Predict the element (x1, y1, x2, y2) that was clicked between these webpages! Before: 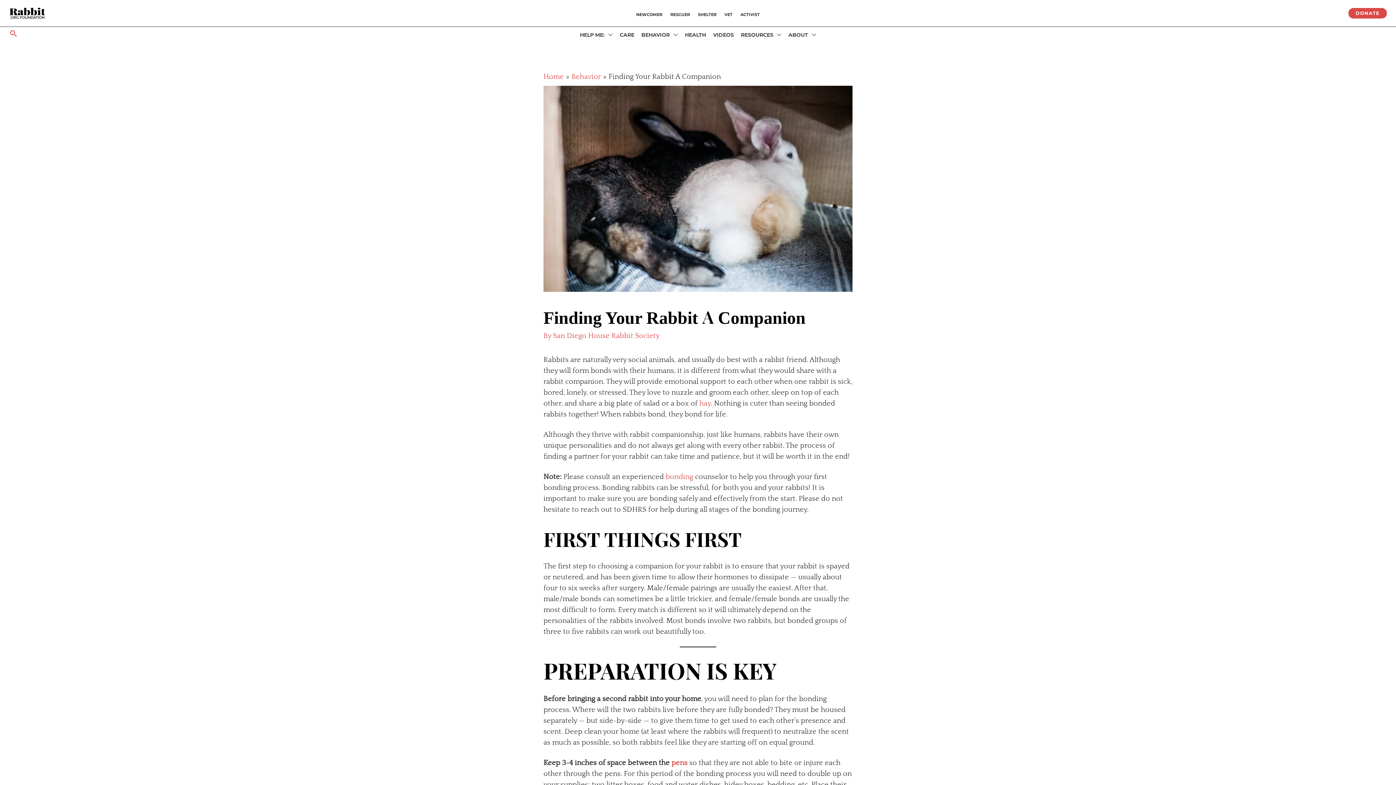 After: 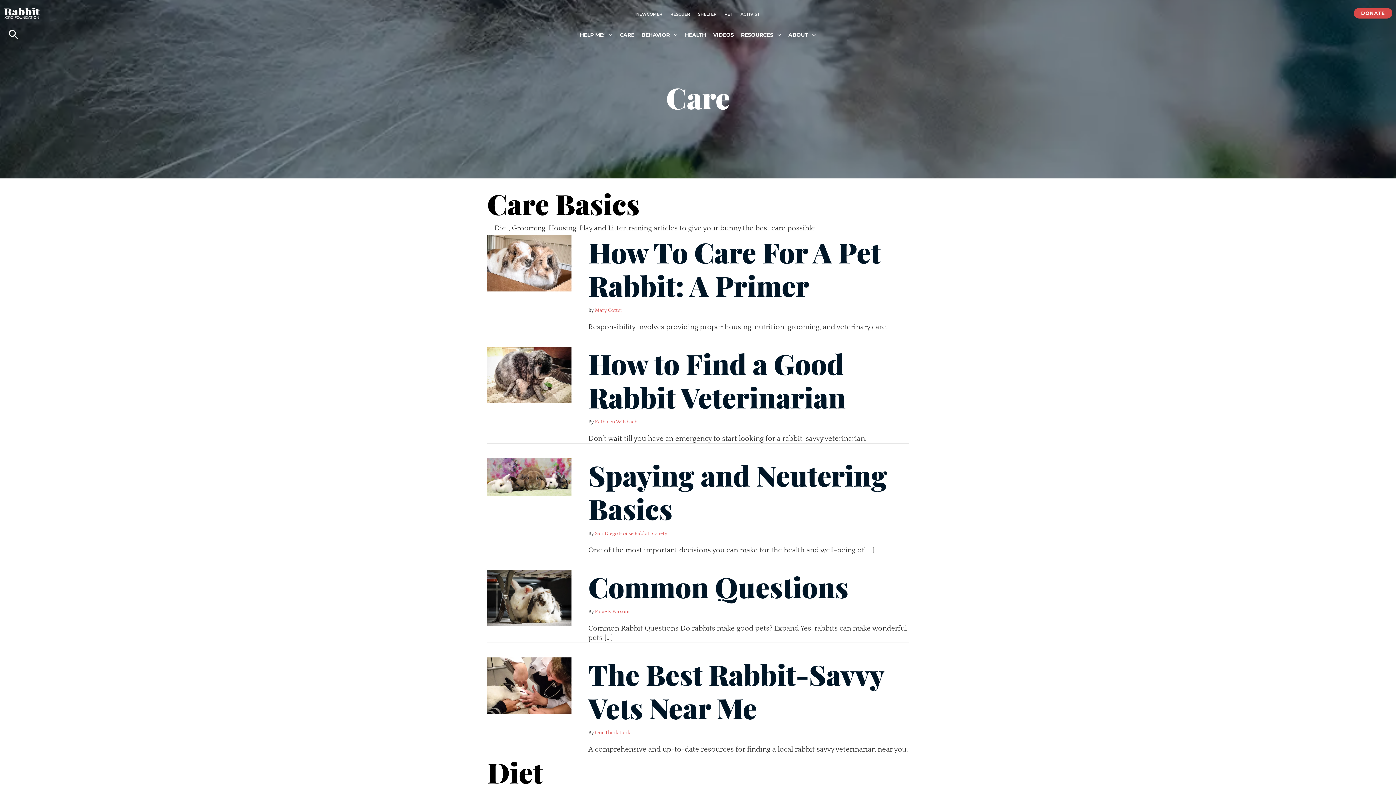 Action: bbox: (616, 27, 638, 42) label: CARE